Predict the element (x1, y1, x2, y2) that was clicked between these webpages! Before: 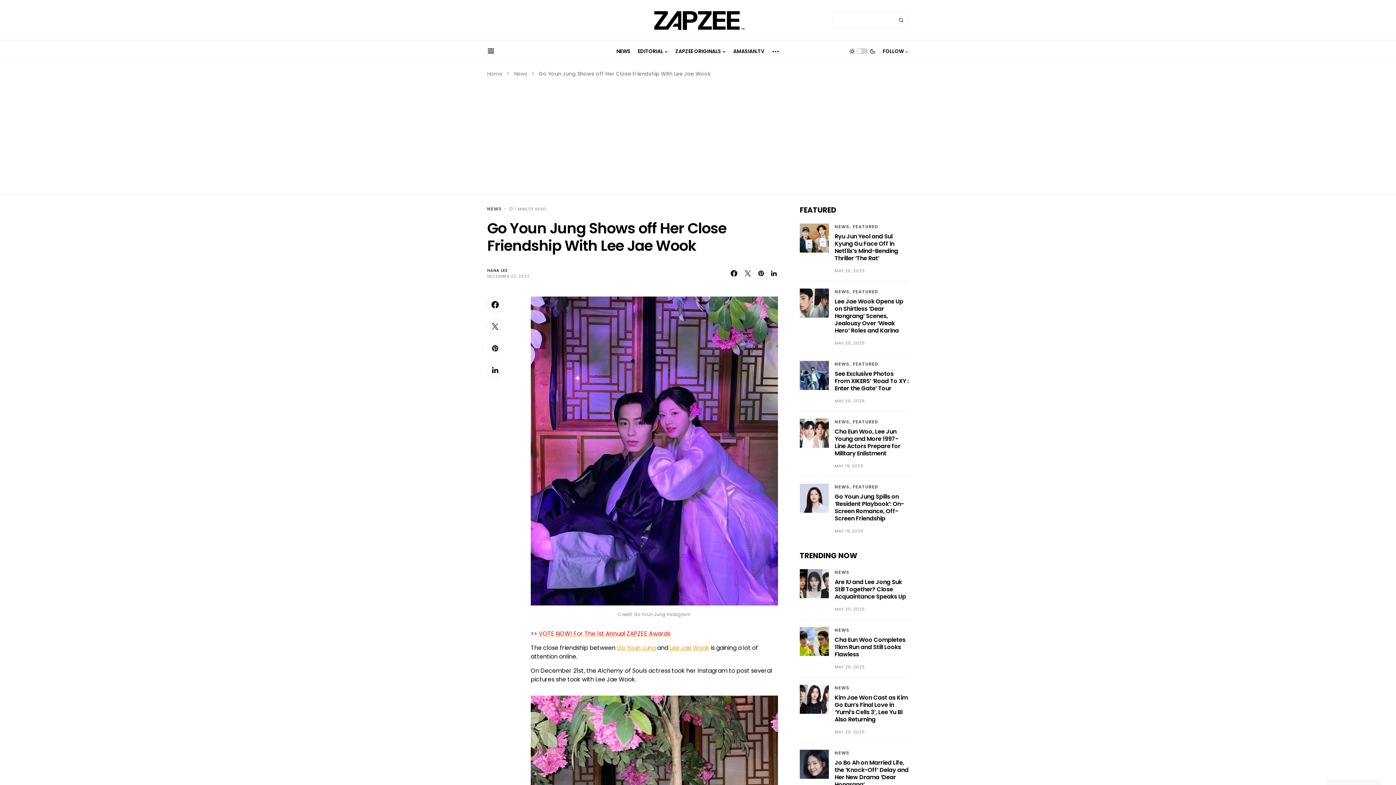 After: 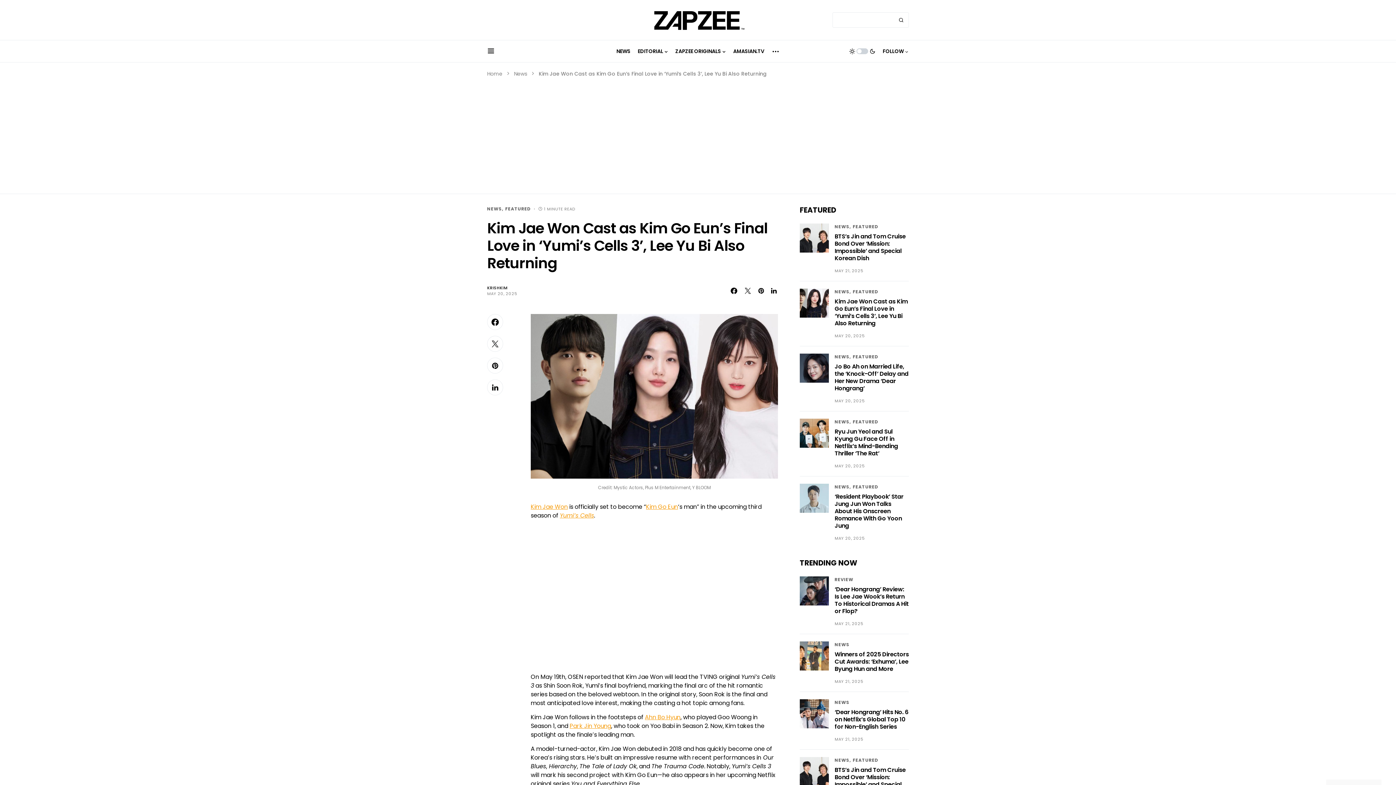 Action: bbox: (800, 696, 829, 702)